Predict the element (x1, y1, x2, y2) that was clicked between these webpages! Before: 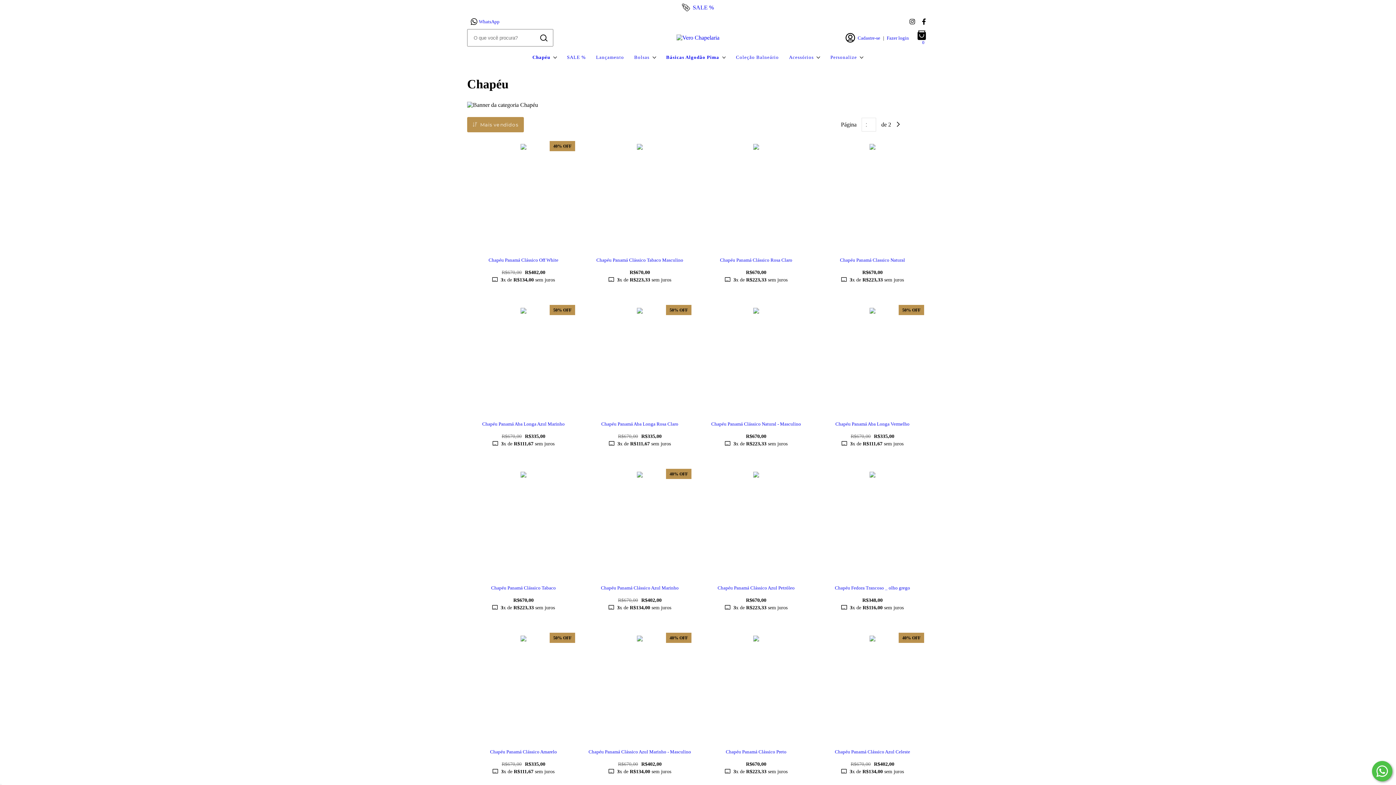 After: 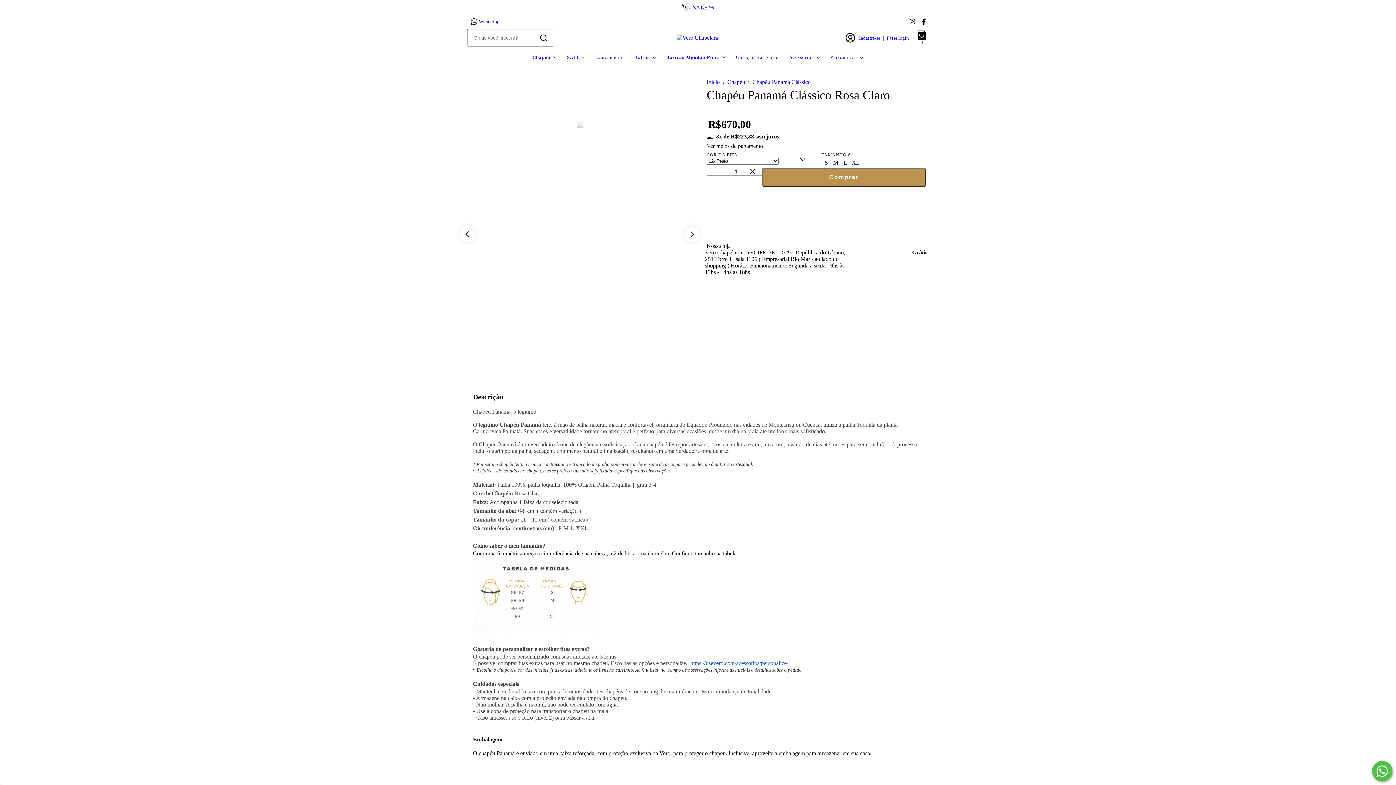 Action: label: Chapéu Panamá Clássico Rosa Claro bbox: (701, 256, 811, 262)